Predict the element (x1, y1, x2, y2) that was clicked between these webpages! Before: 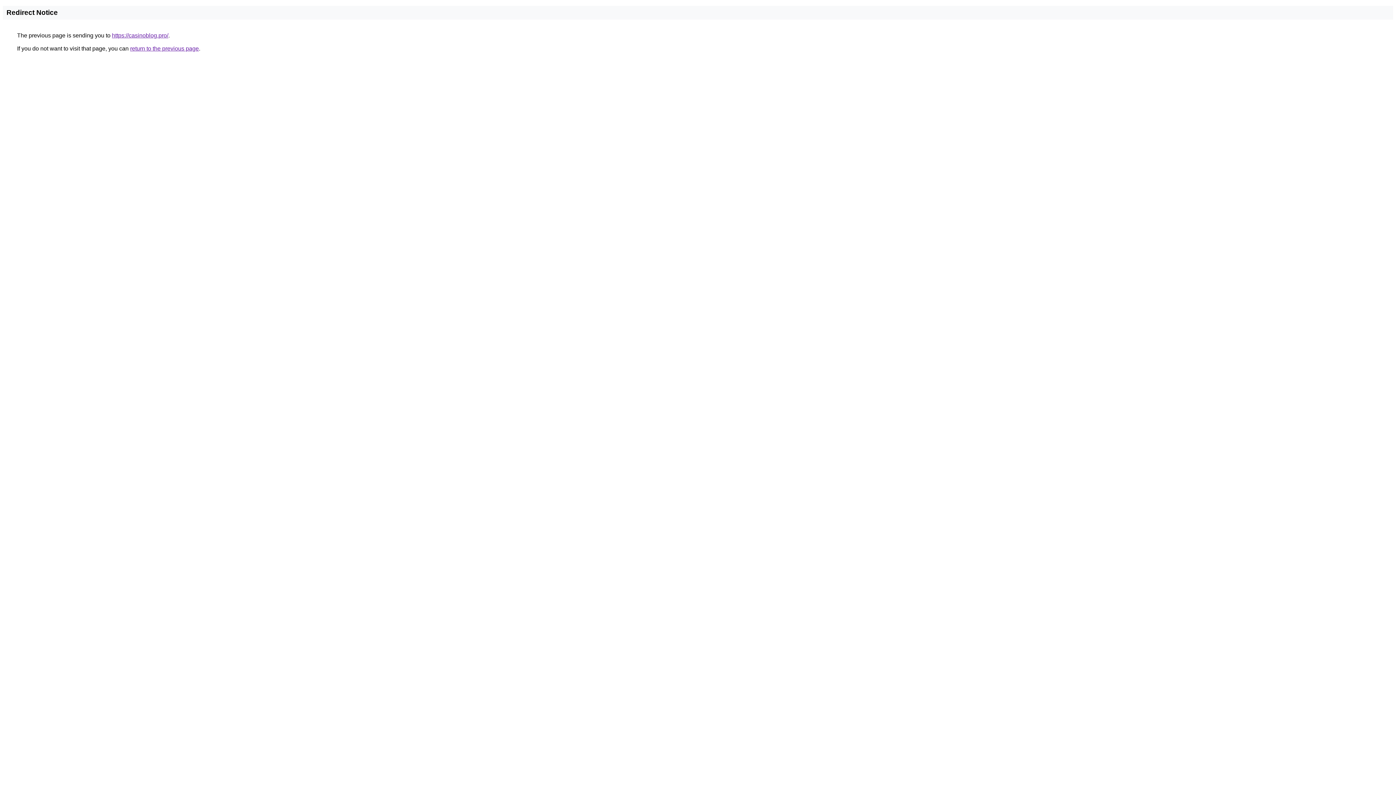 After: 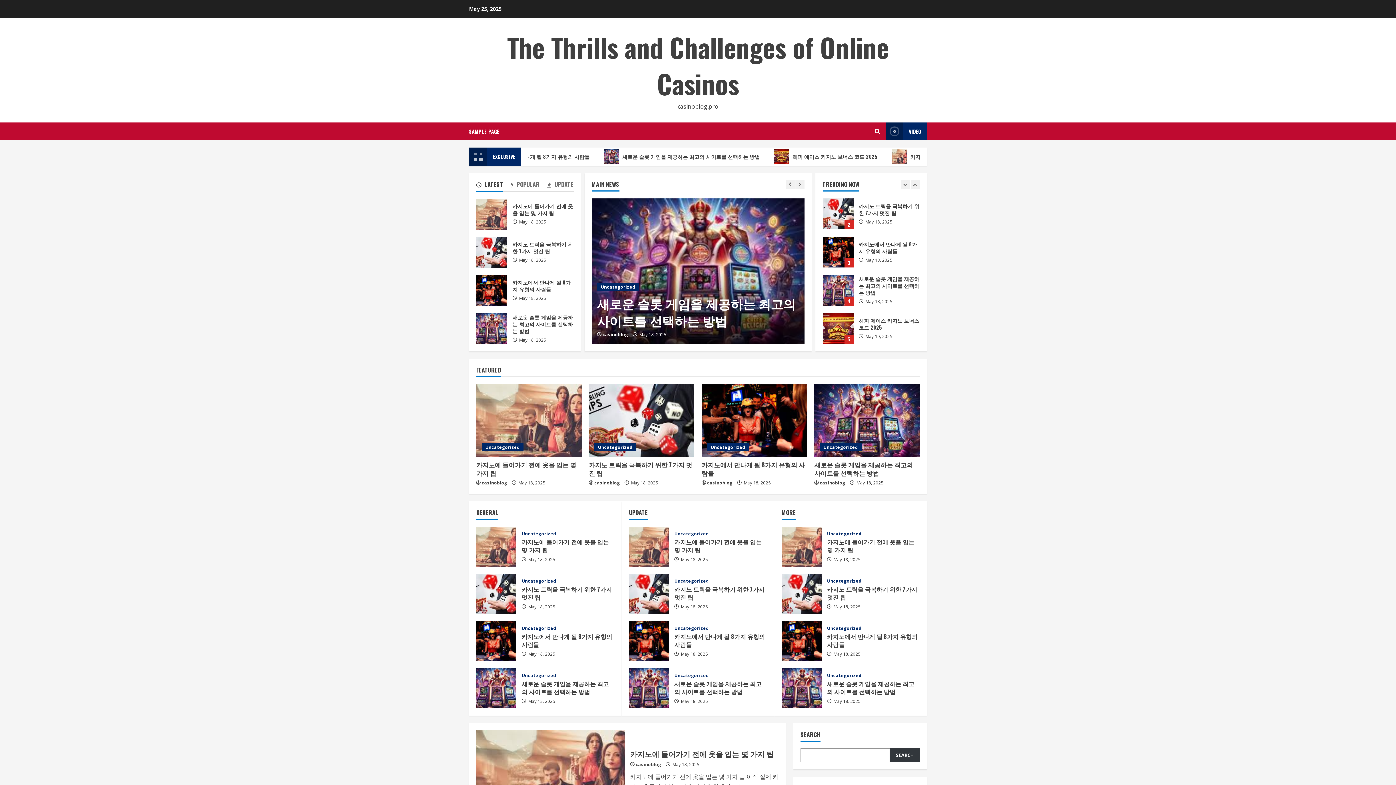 Action: bbox: (112, 32, 168, 38) label: https://casinoblog.pro/